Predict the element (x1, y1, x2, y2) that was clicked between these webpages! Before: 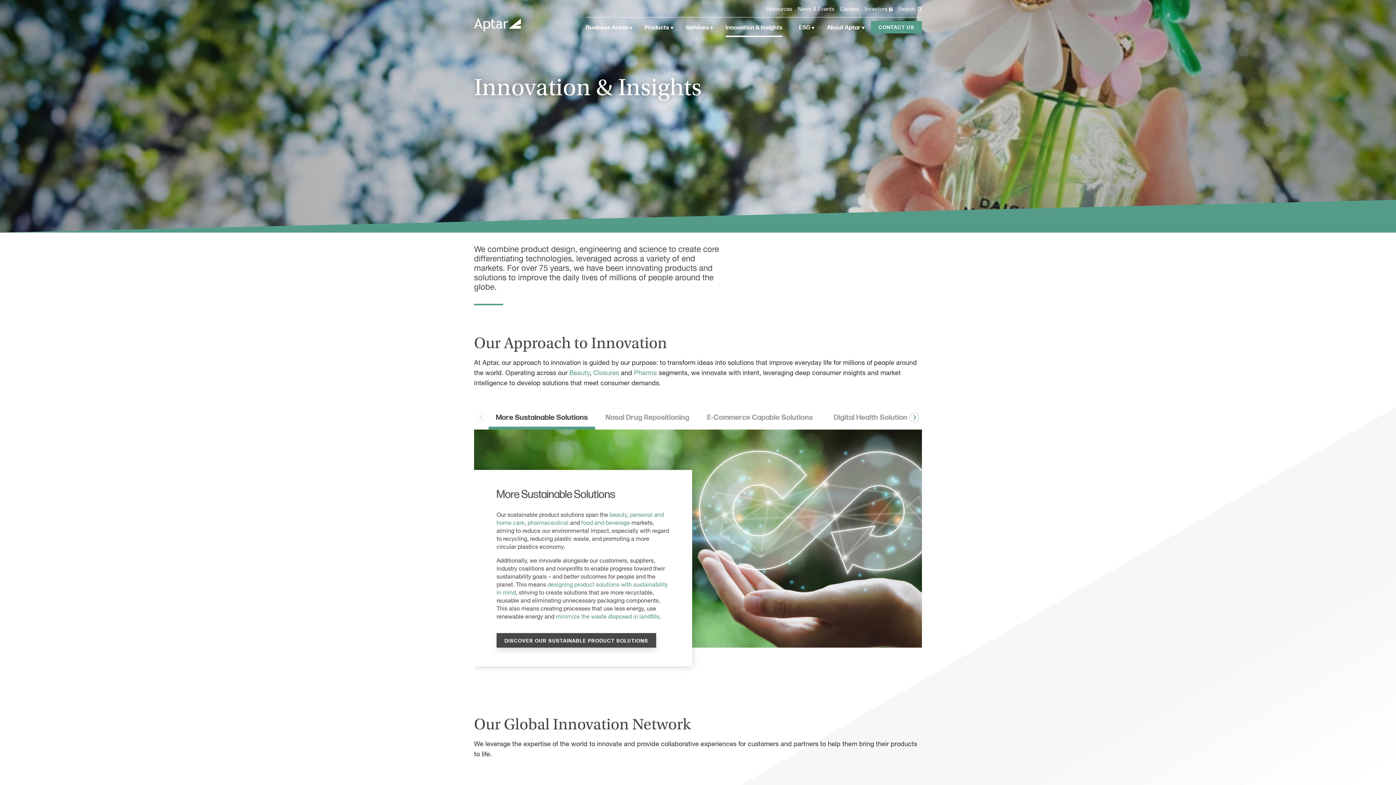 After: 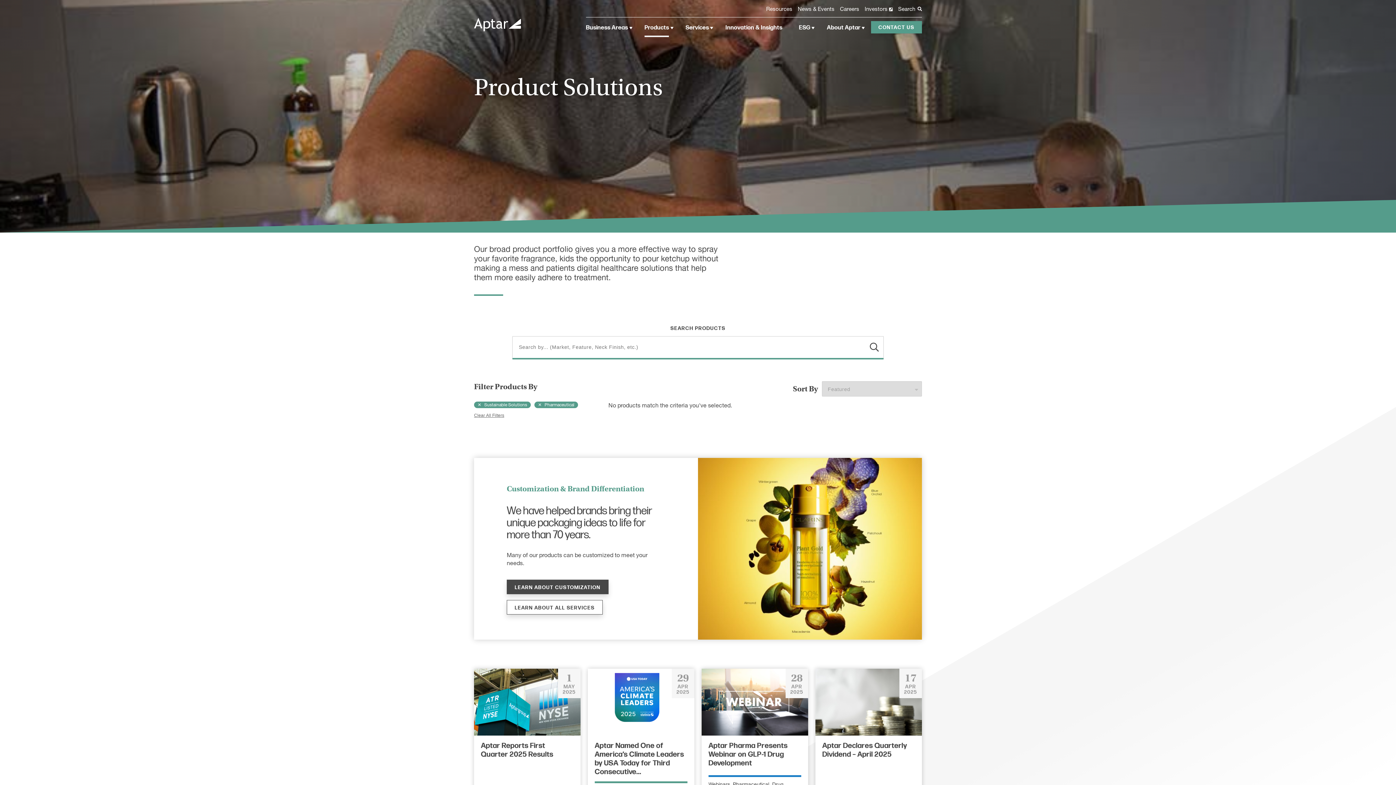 Action: bbox: (527, 521, 568, 526) label: pharmaceutical